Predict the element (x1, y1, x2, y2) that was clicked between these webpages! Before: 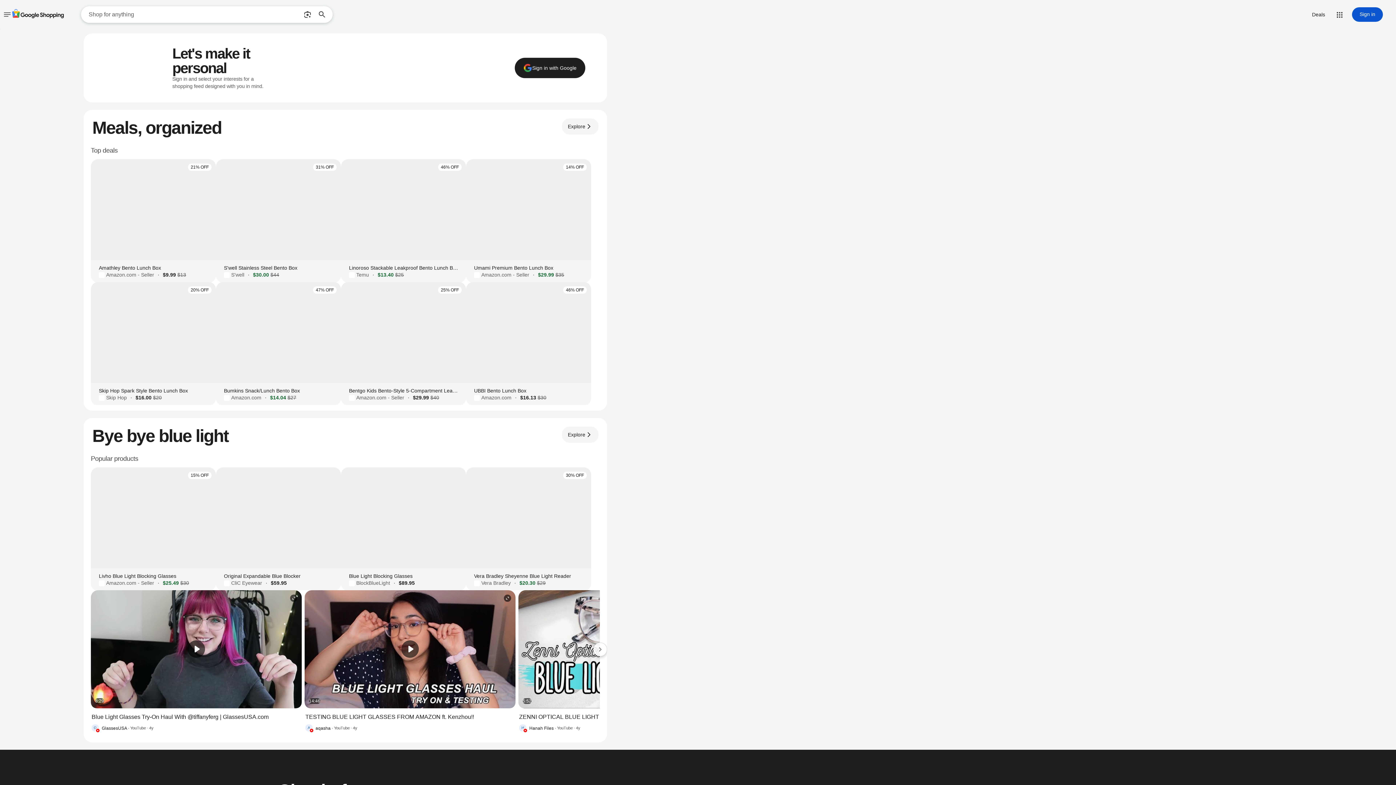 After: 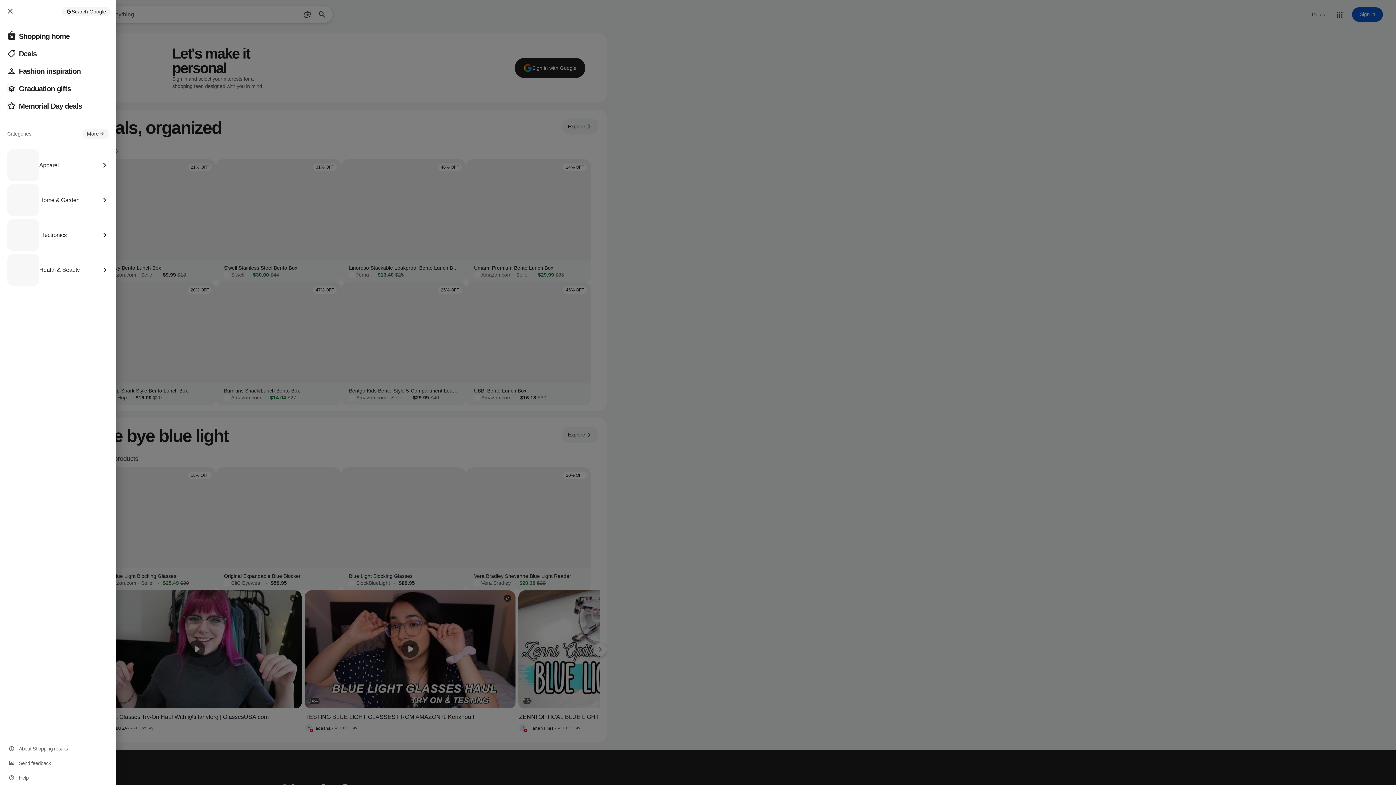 Action: bbox: (2, 5, 11, 23)